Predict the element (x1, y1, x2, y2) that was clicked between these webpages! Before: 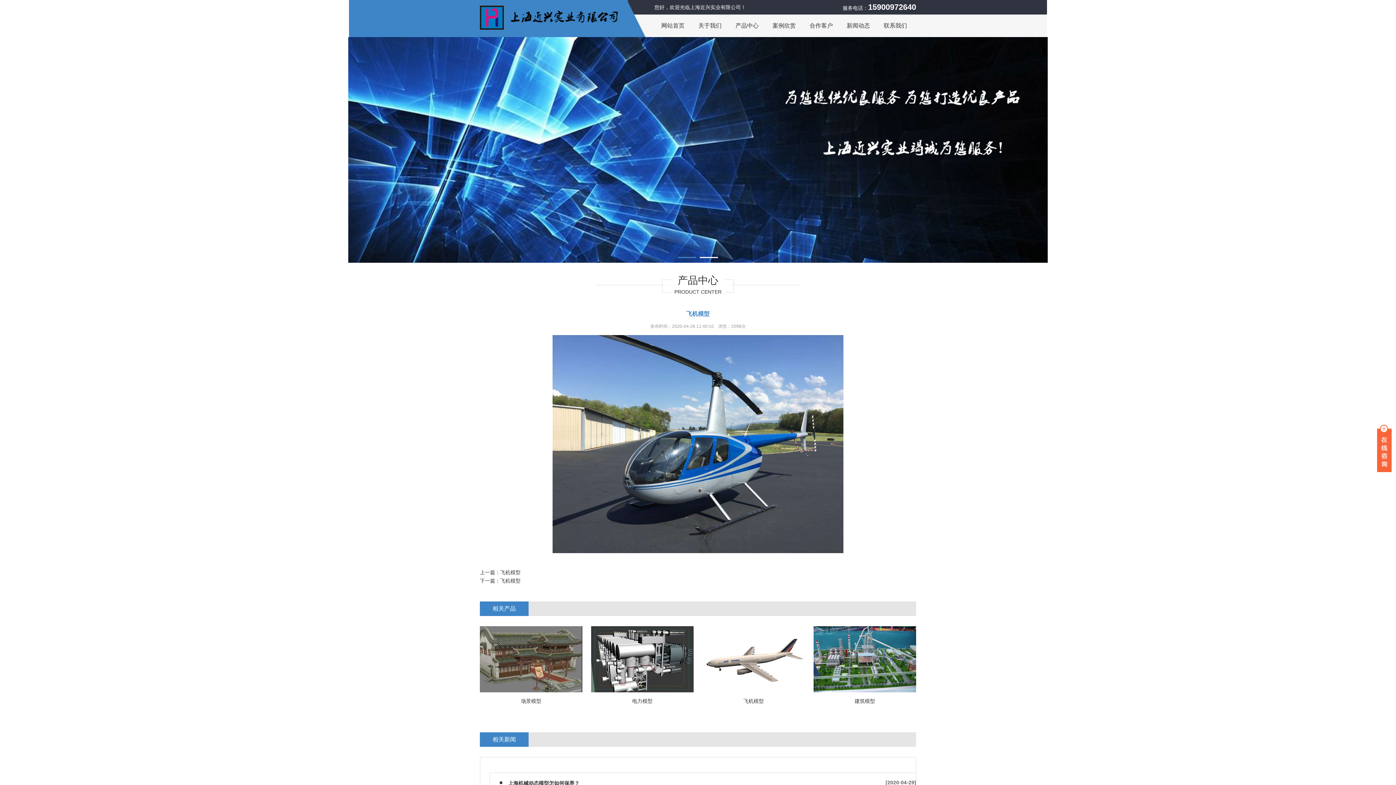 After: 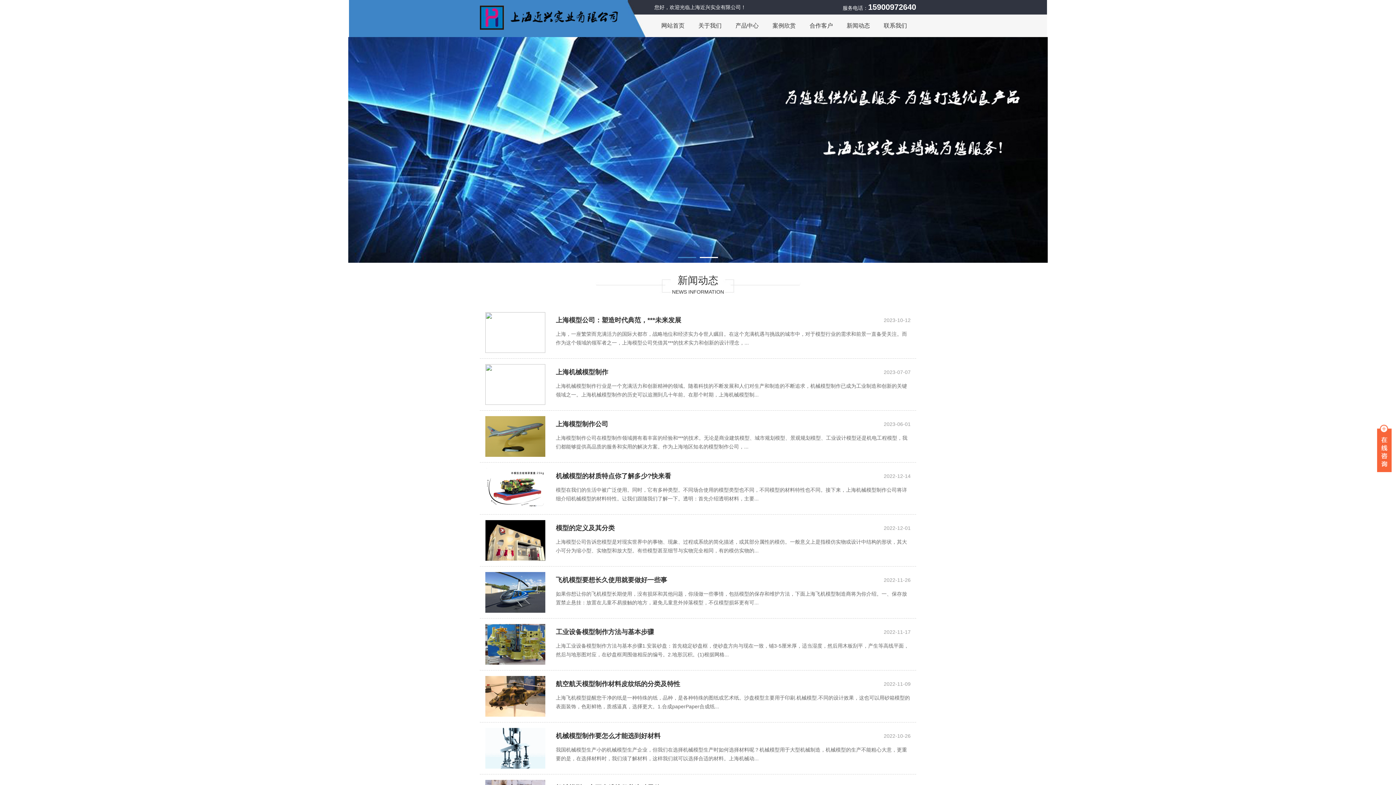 Action: bbox: (840, 14, 877, 37) label: 新闻动态